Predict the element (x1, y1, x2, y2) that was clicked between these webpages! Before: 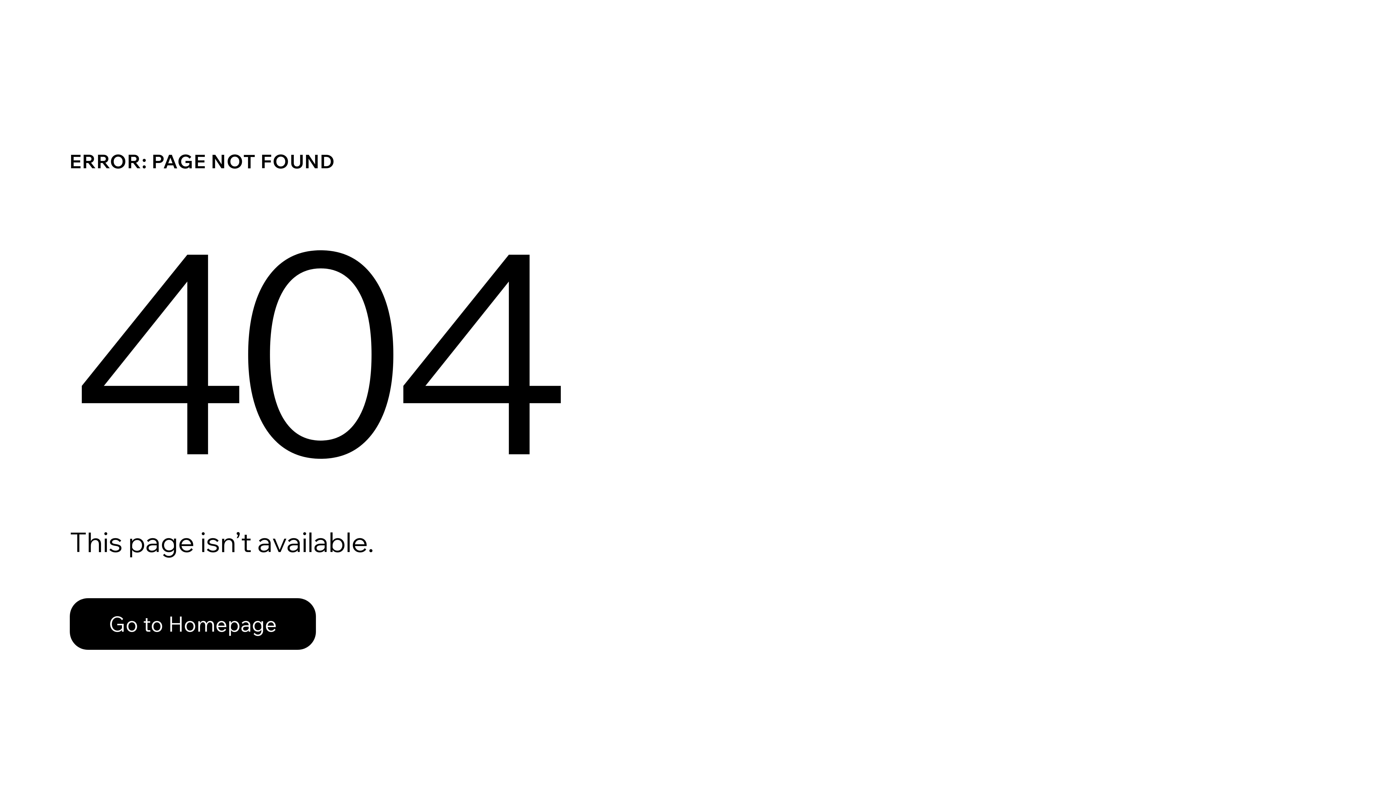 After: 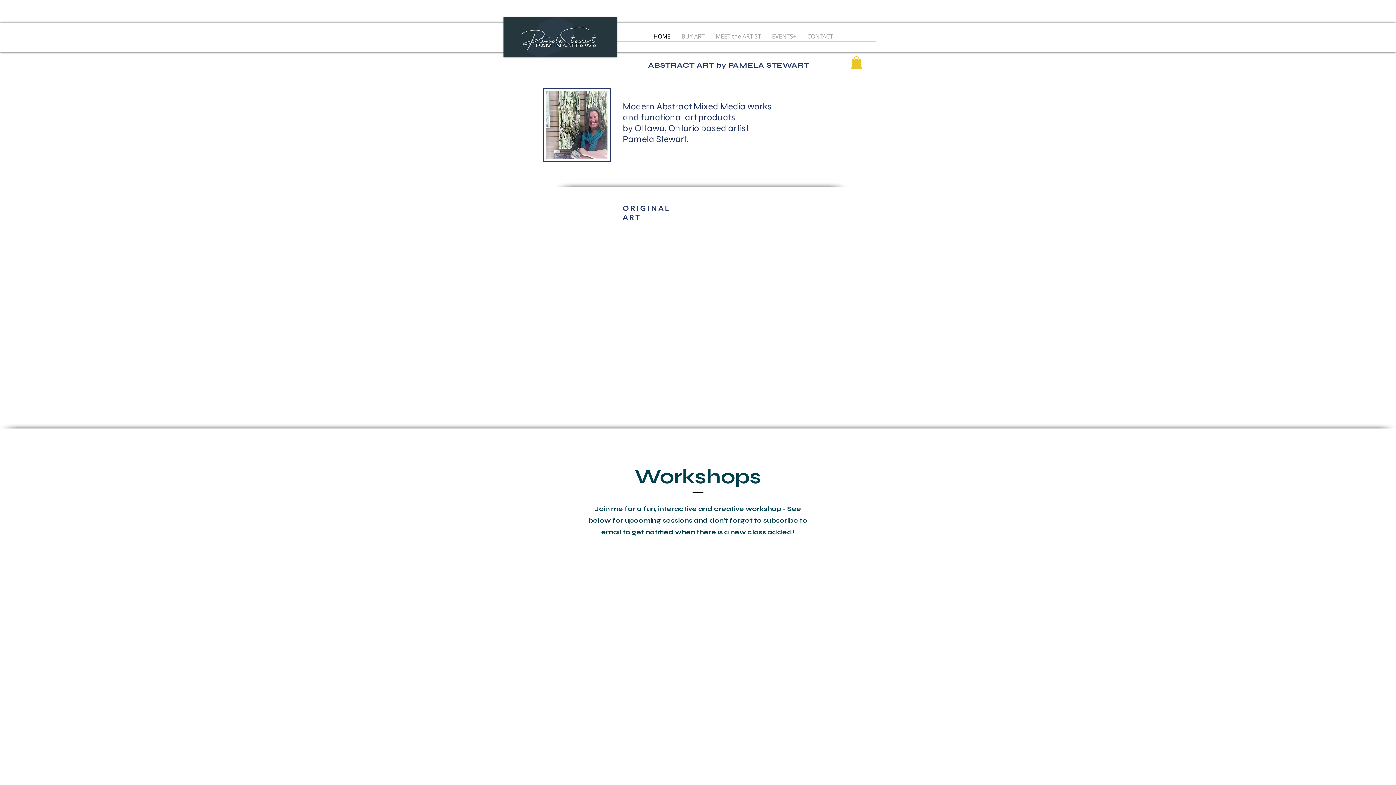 Action: bbox: (69, 598, 316, 650) label: Go to Homepage